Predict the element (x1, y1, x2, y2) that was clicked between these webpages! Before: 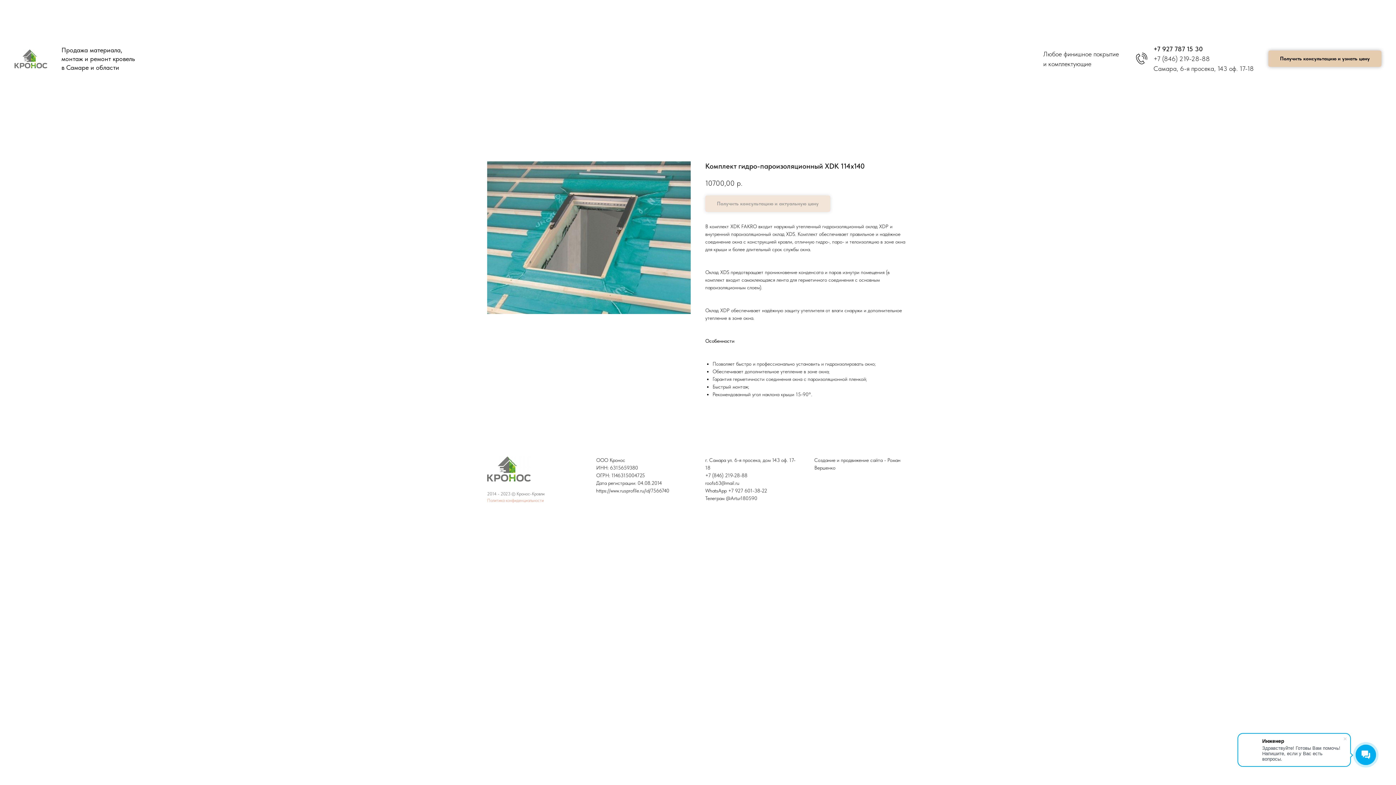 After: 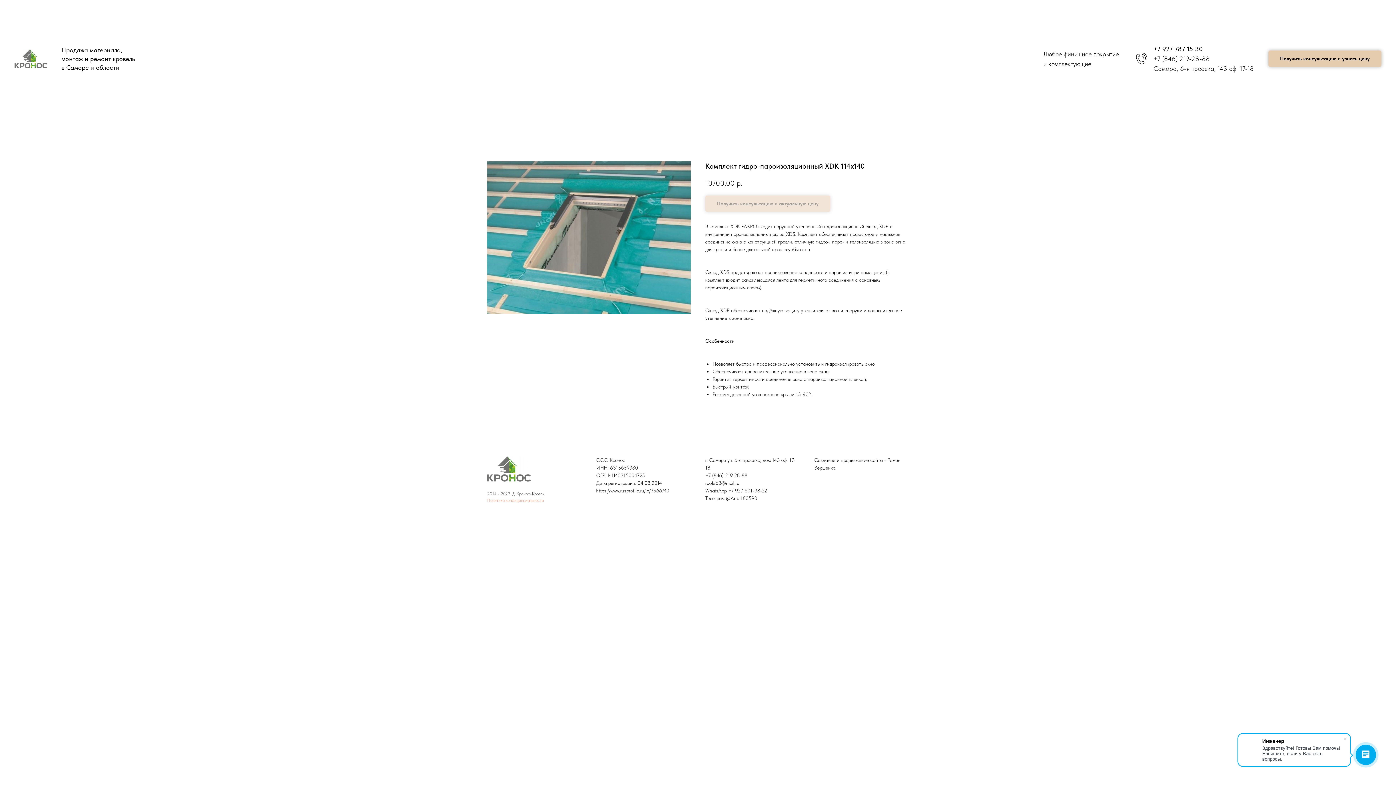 Action: bbox: (487, 456, 530, 481)